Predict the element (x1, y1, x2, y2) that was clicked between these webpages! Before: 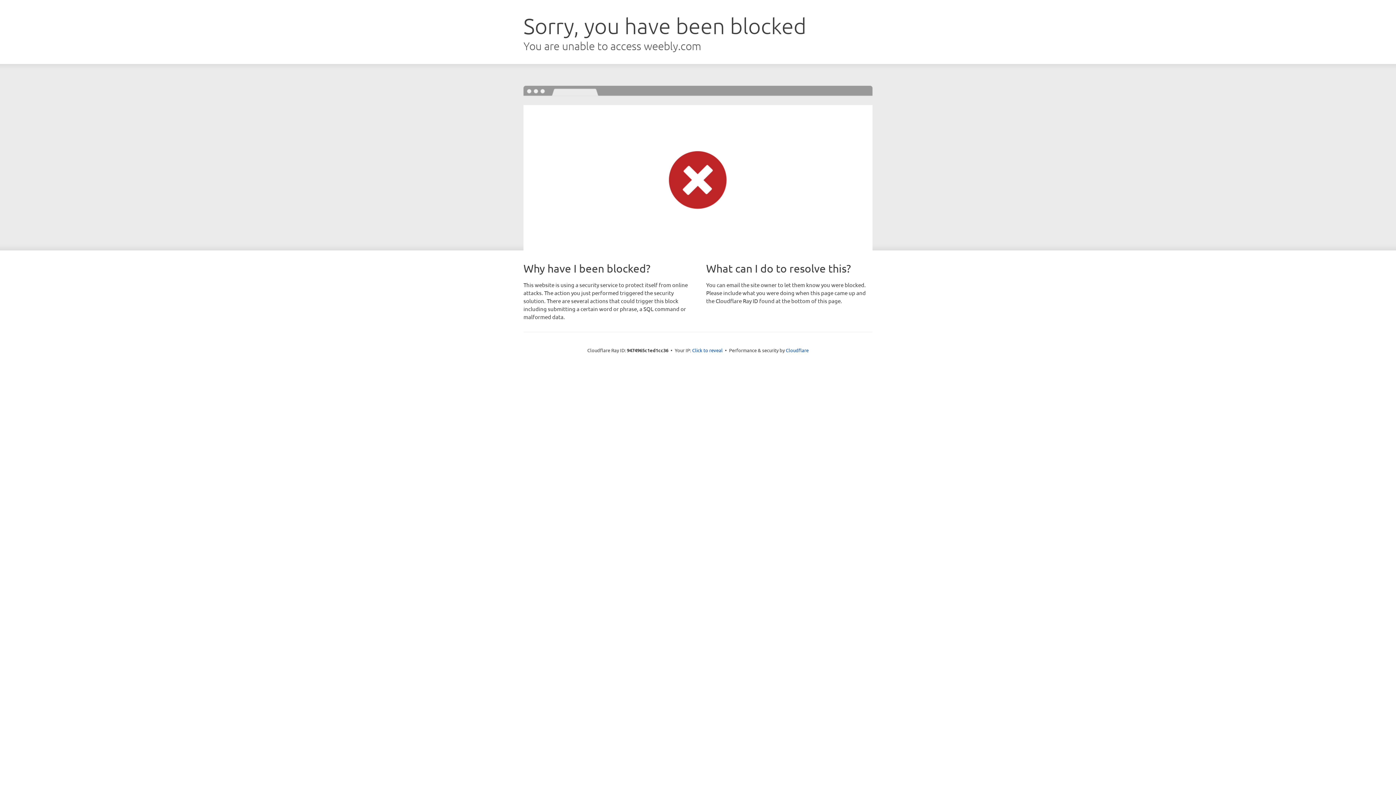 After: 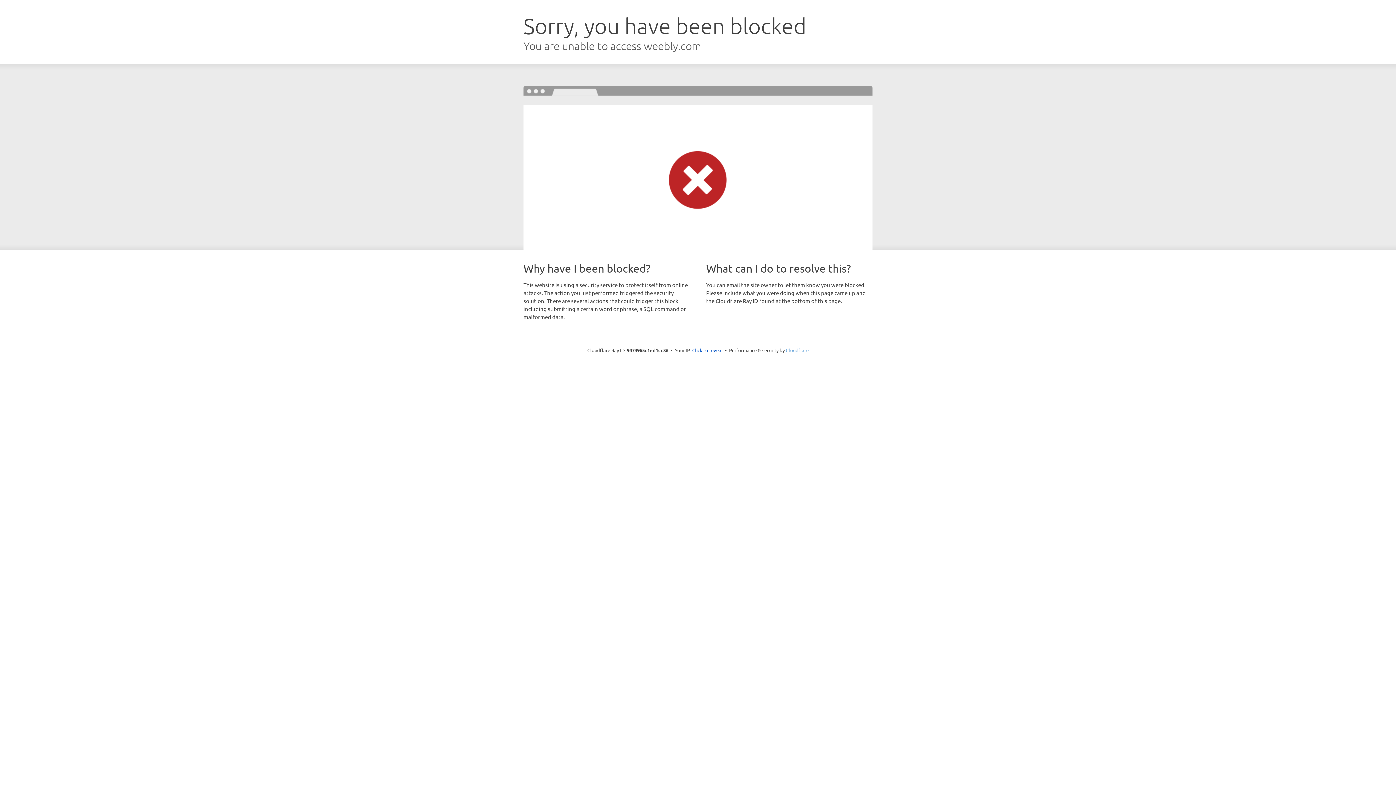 Action: bbox: (786, 347, 808, 353) label: Cloudflare